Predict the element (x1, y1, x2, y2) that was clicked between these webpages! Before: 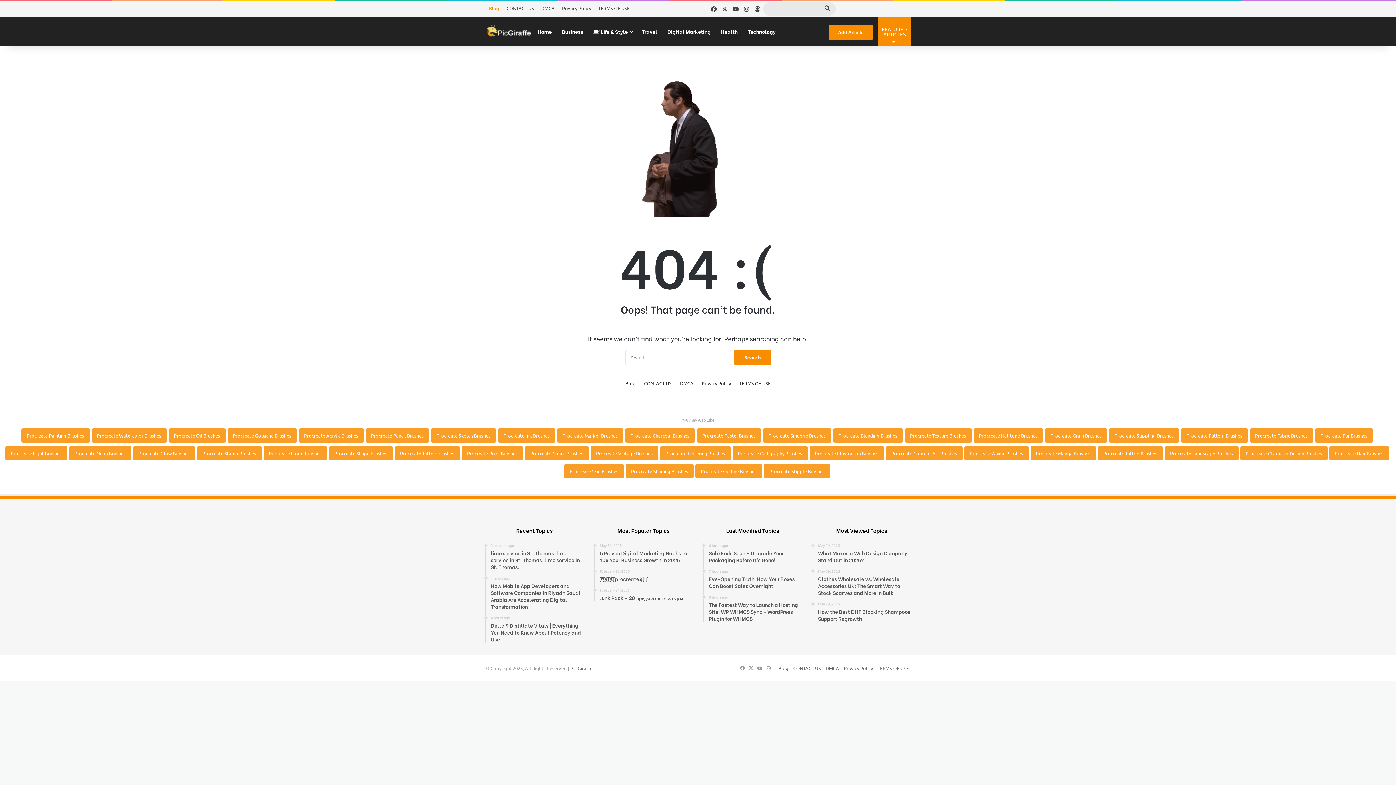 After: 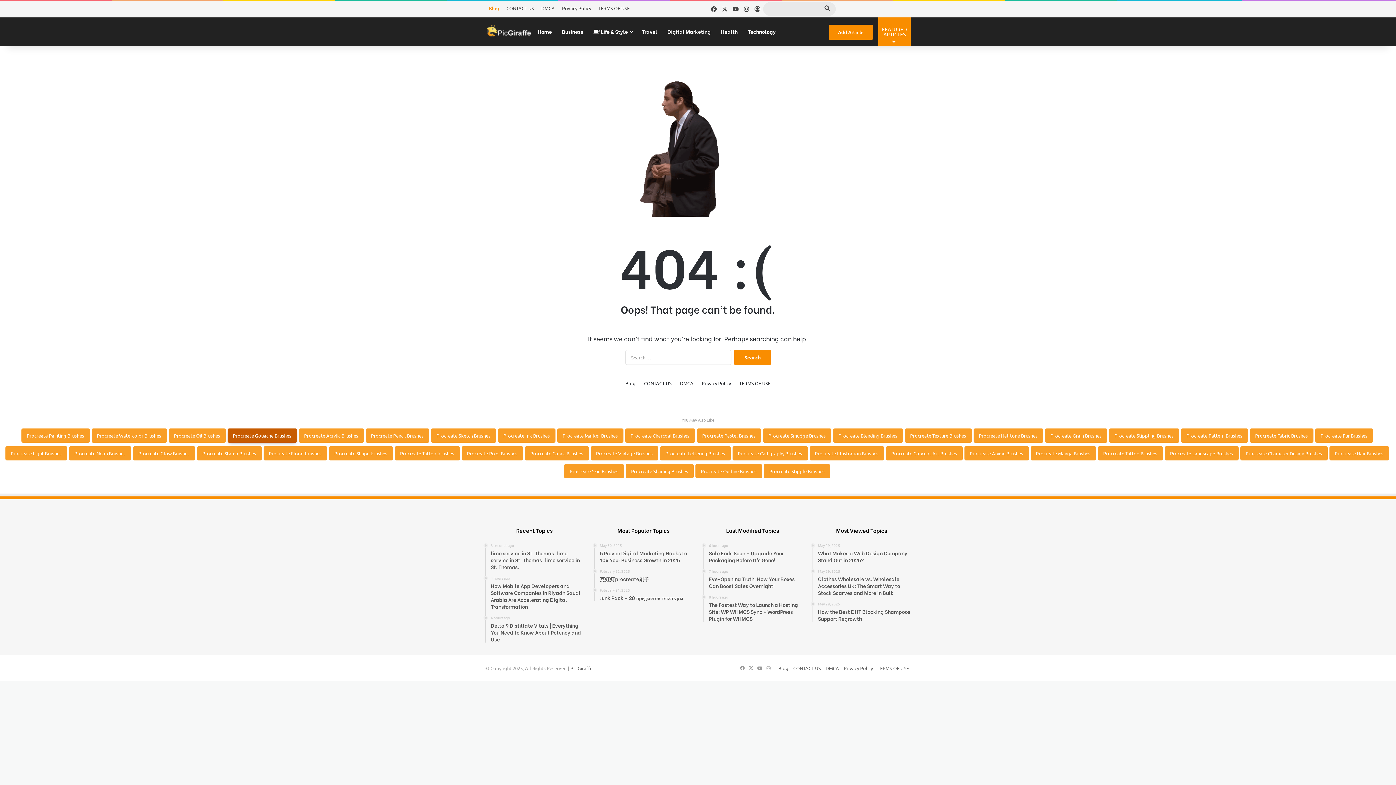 Action: bbox: (227, 428, 296, 442) label: Procreate Gouache Brushes